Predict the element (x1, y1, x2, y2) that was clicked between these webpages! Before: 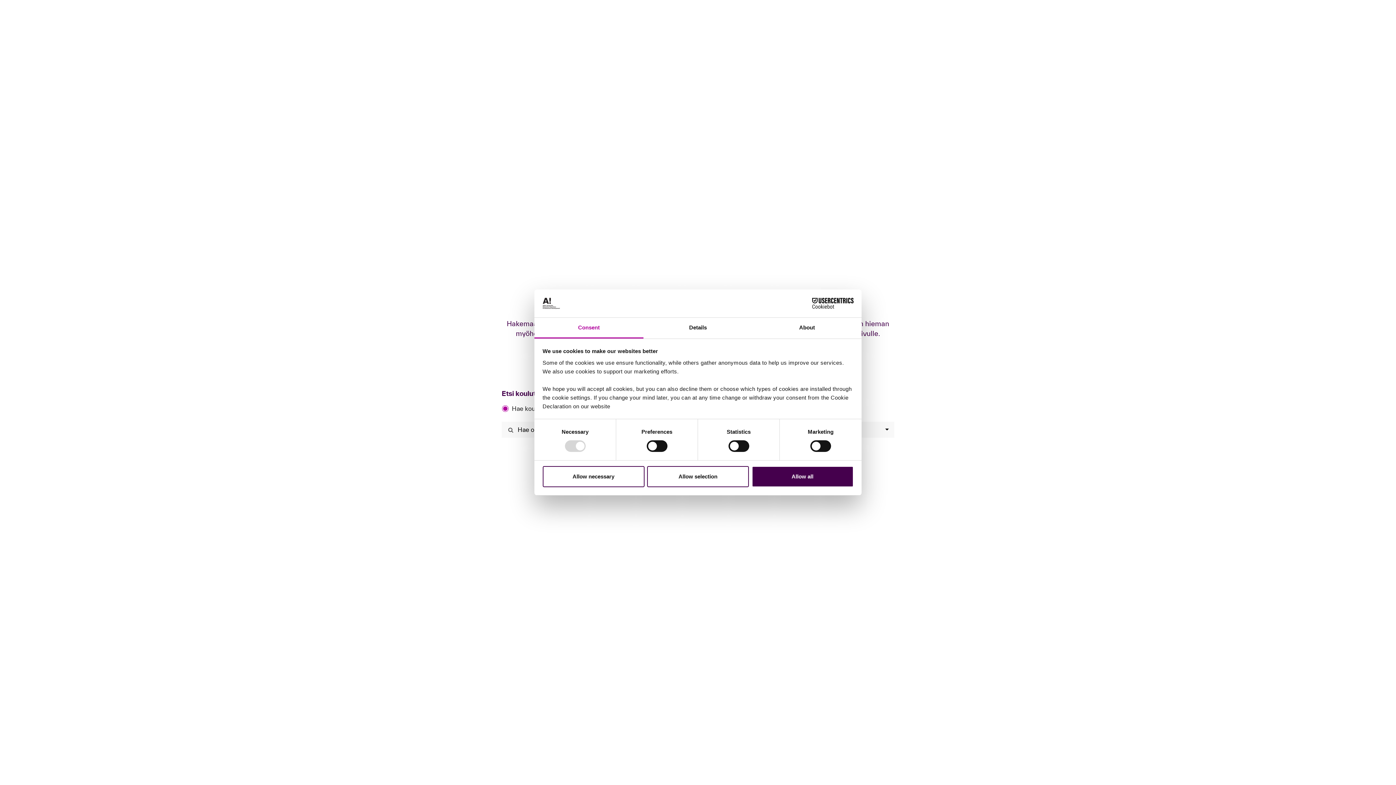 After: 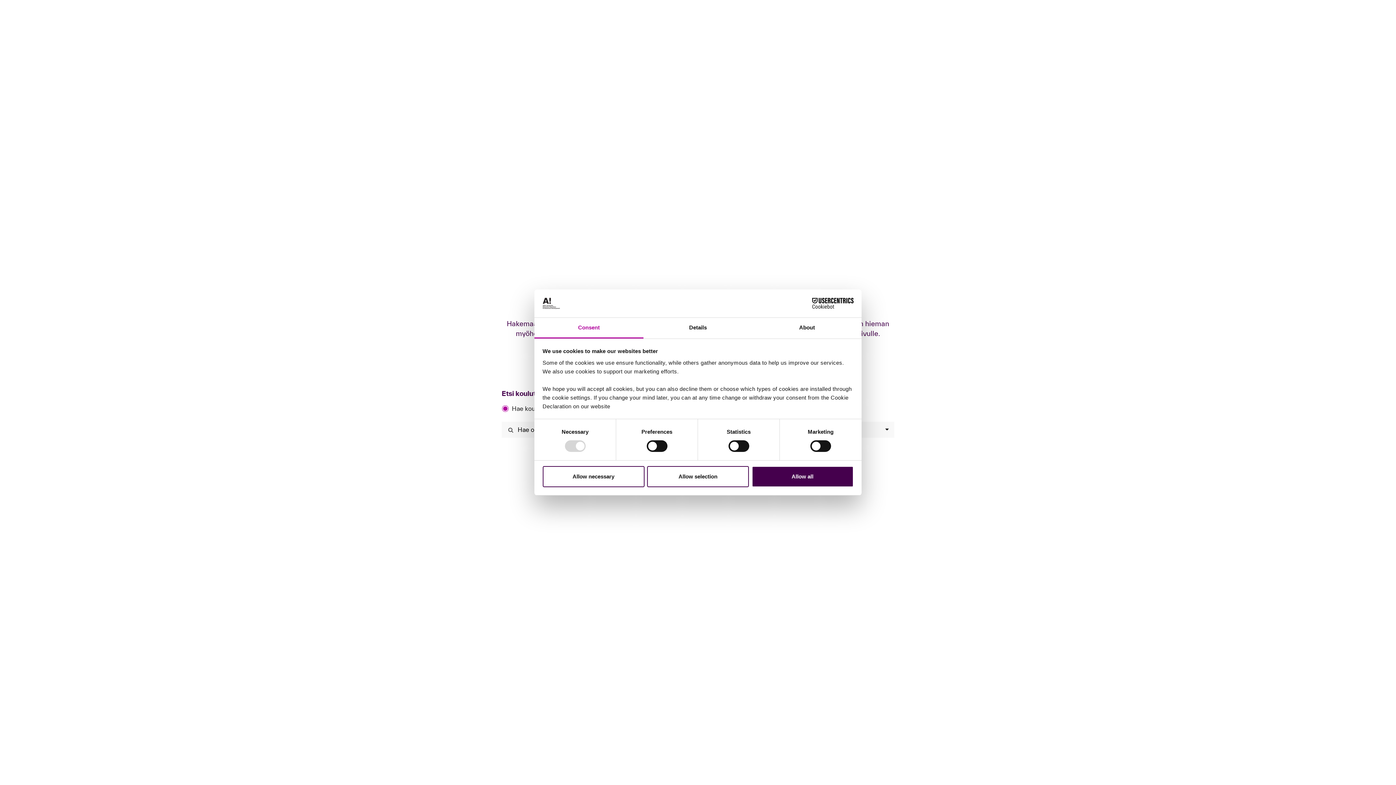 Action: bbox: (790, 298, 853, 309) label: Cookiebot - opens in a new window